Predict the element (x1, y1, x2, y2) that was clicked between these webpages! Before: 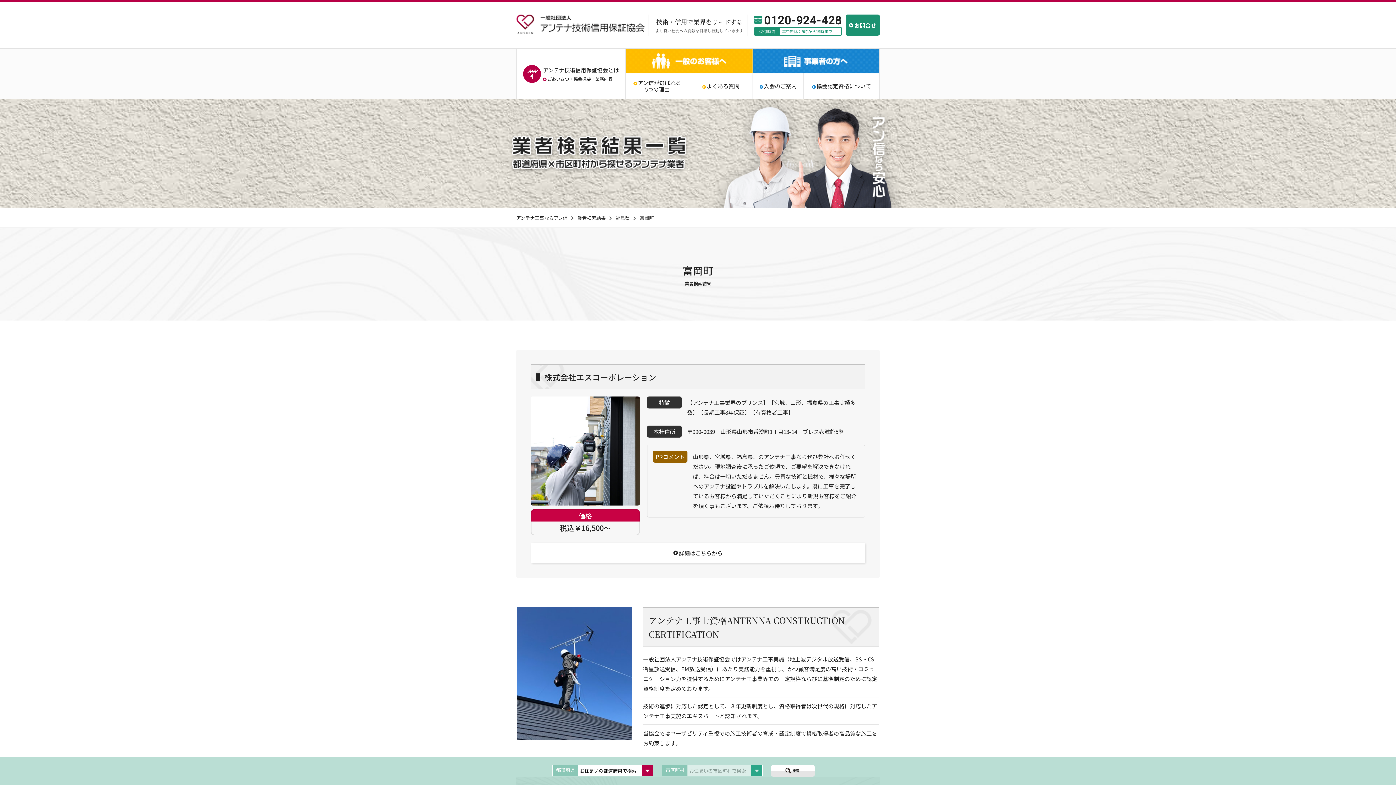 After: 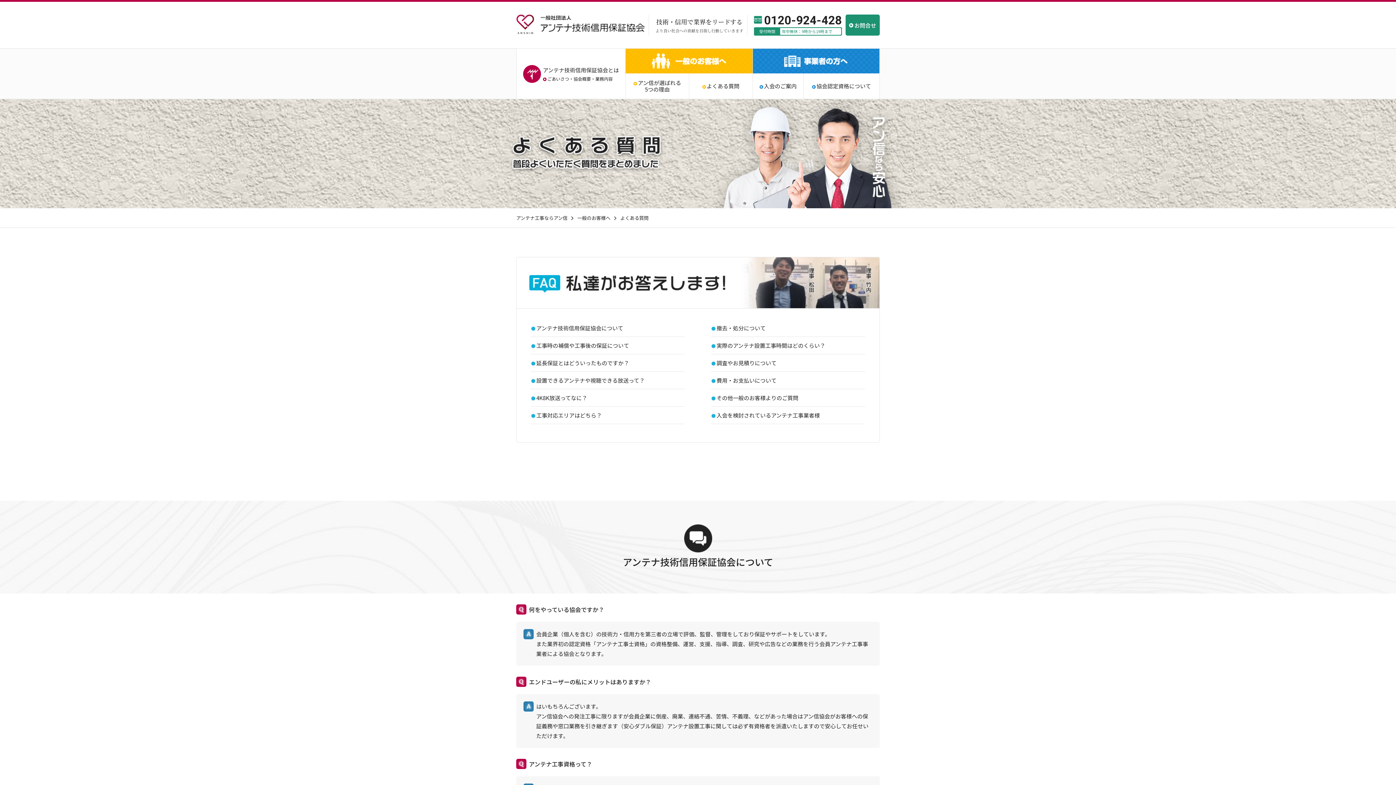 Action: label: よくある質問 bbox: (702, 82, 739, 89)